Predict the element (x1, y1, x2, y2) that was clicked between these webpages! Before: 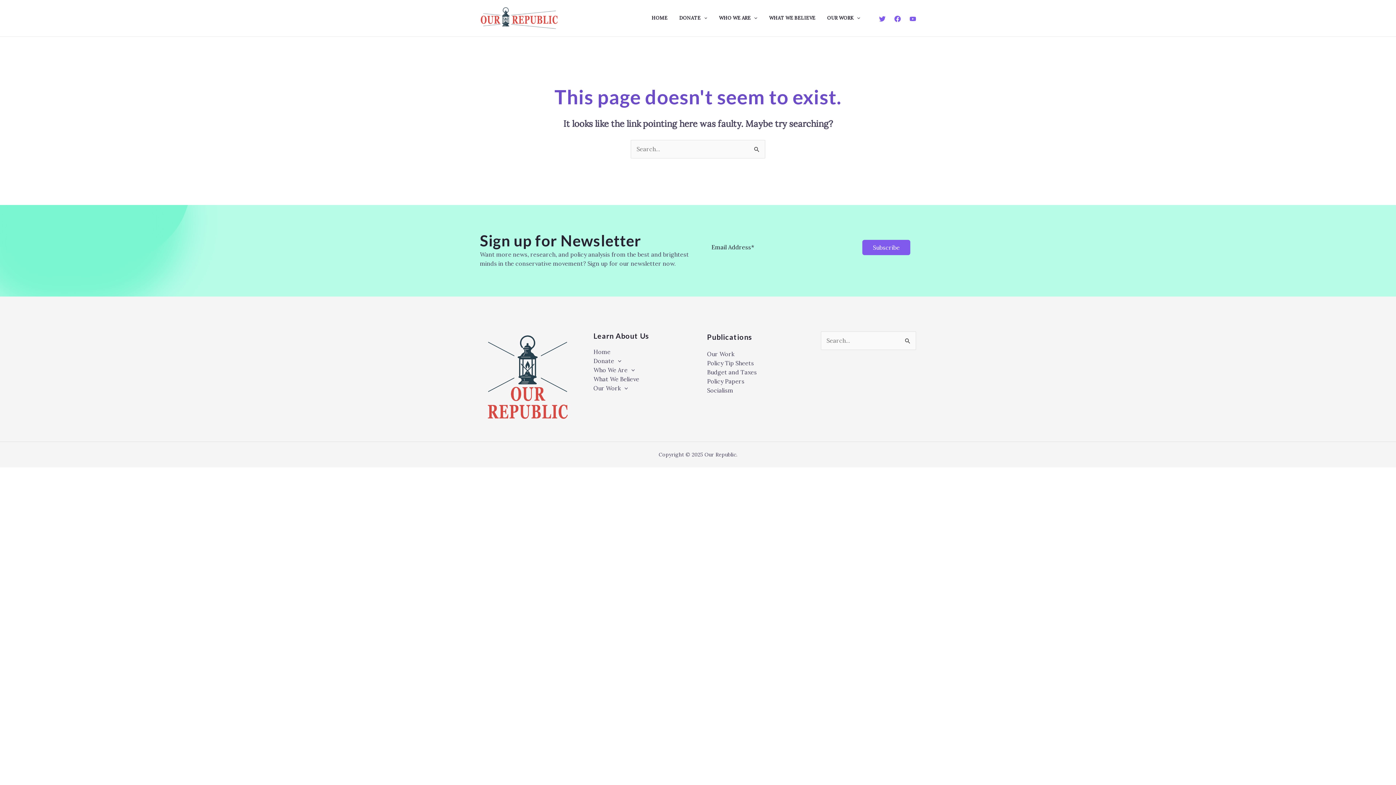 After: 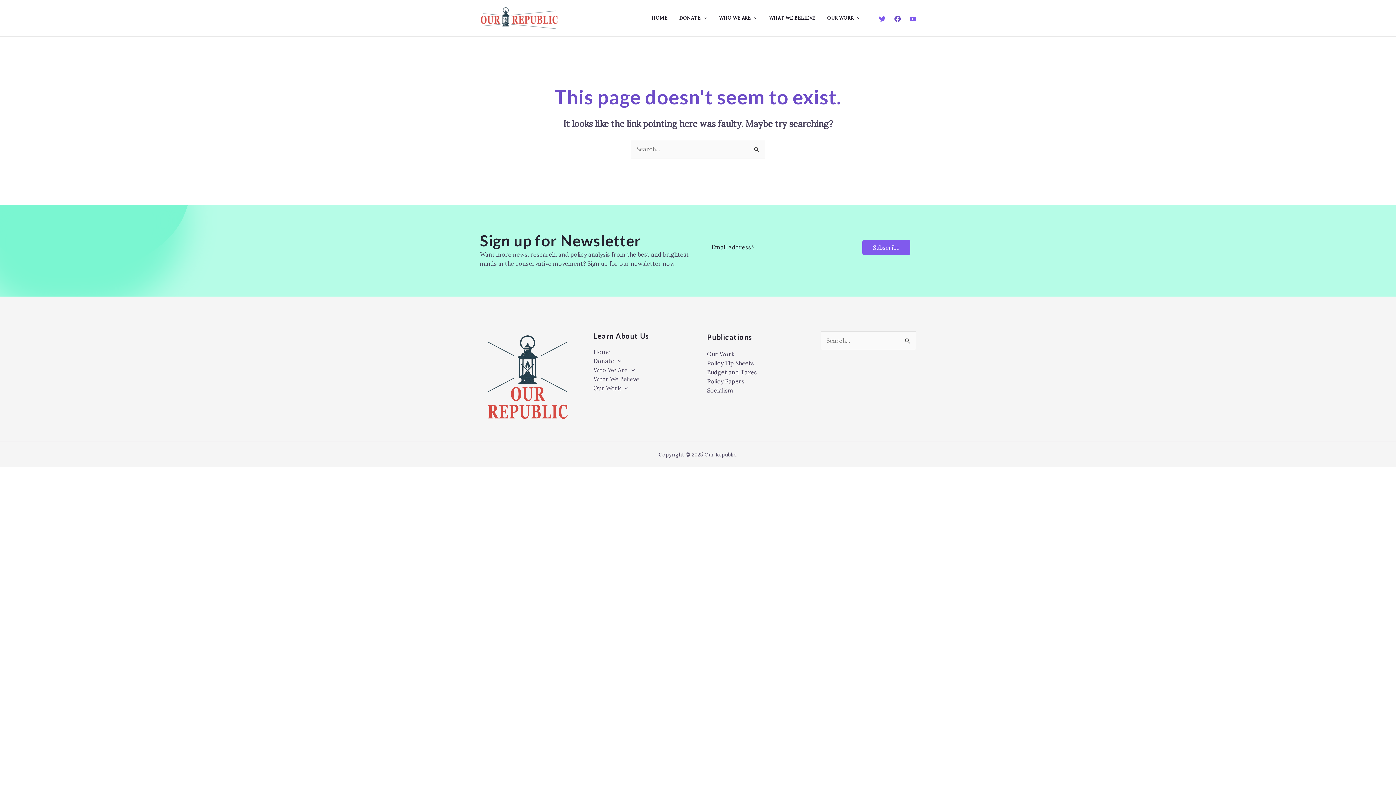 Action: label: Facebook bbox: (894, 15, 901, 22)